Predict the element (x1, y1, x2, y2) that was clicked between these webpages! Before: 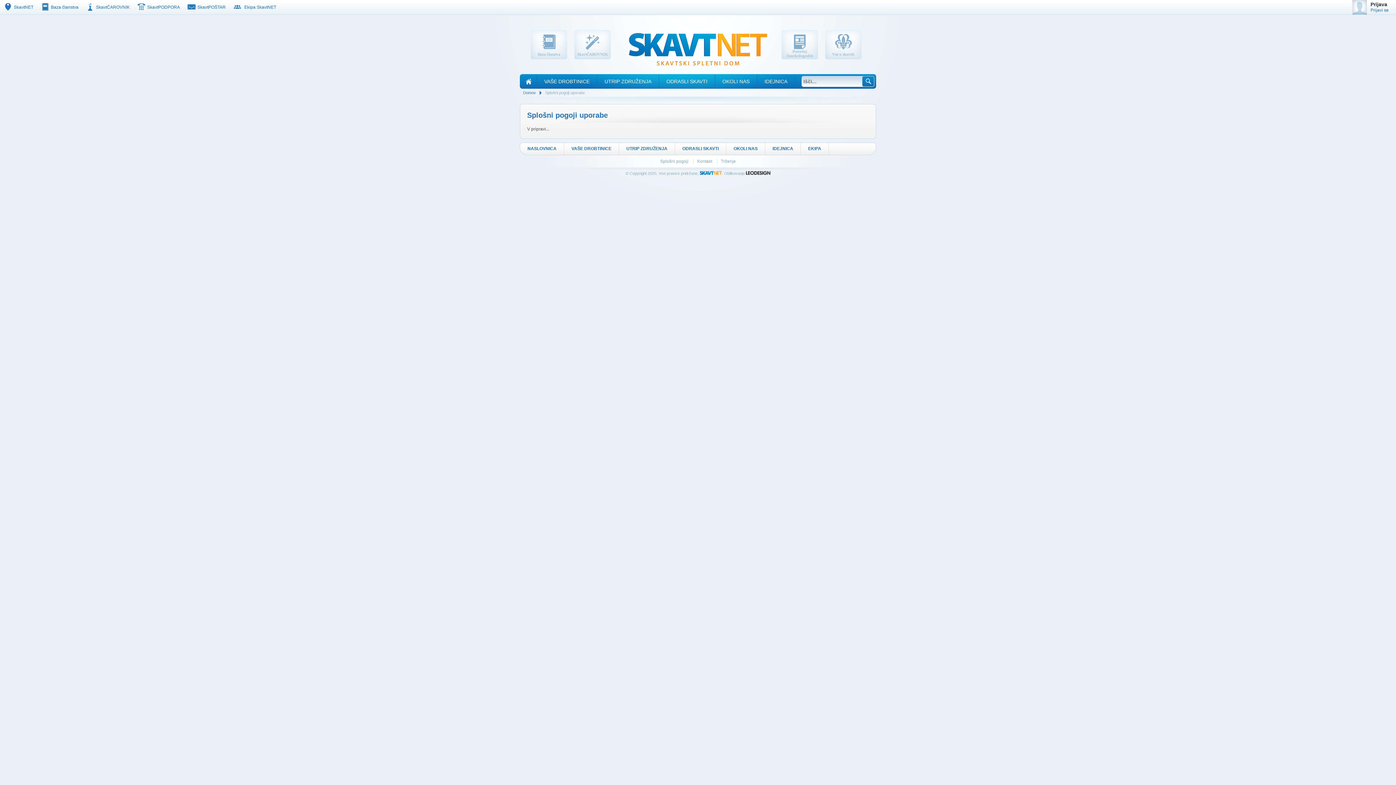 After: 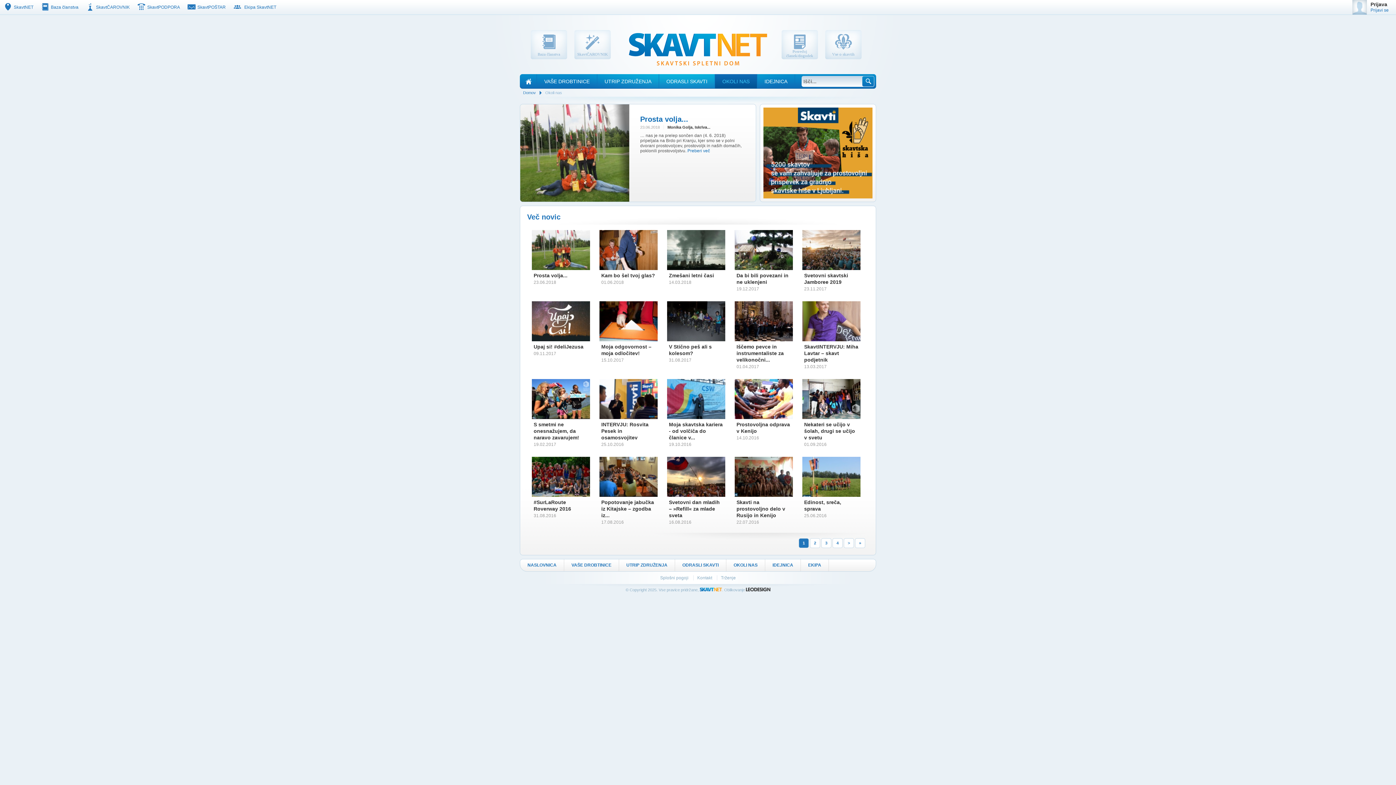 Action: label: OKOLI NAS bbox: (726, 142, 765, 154)